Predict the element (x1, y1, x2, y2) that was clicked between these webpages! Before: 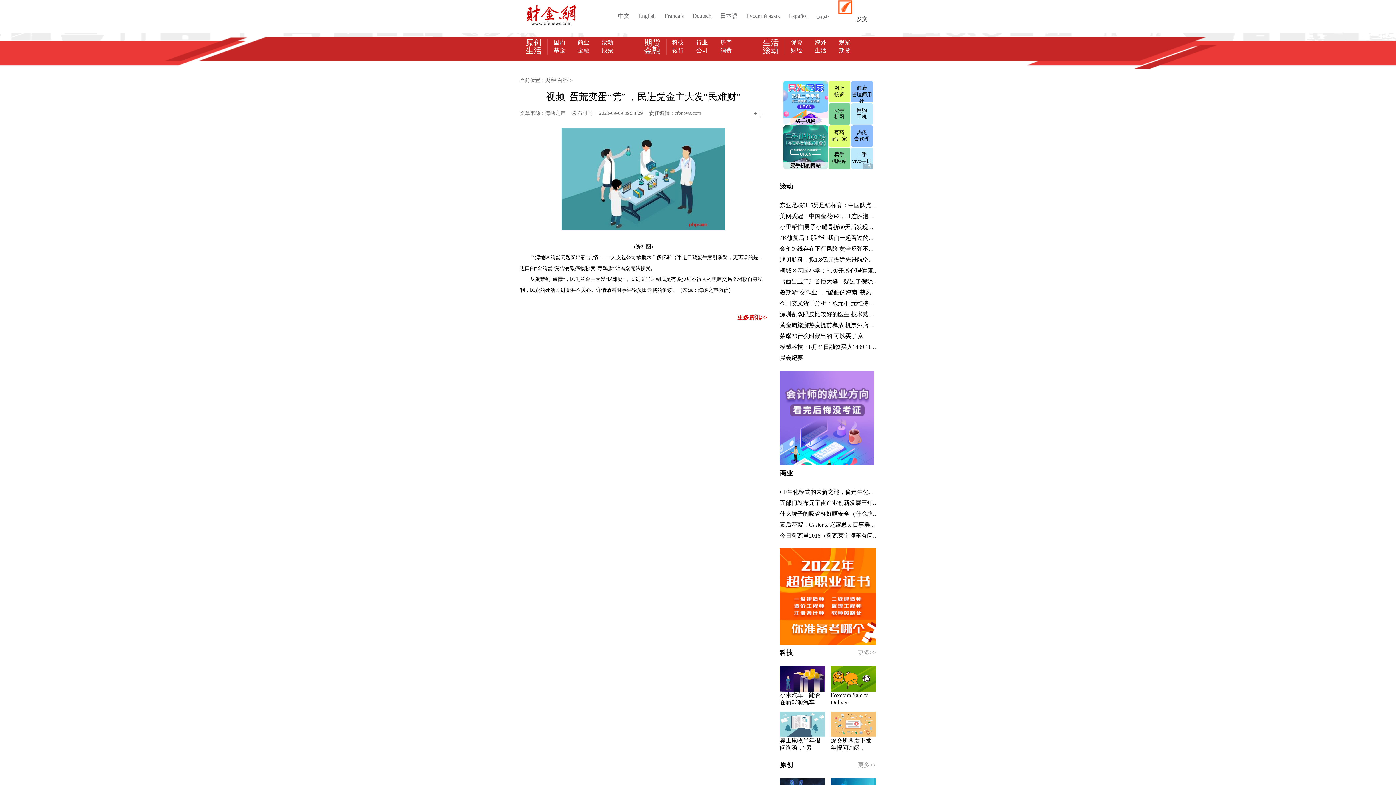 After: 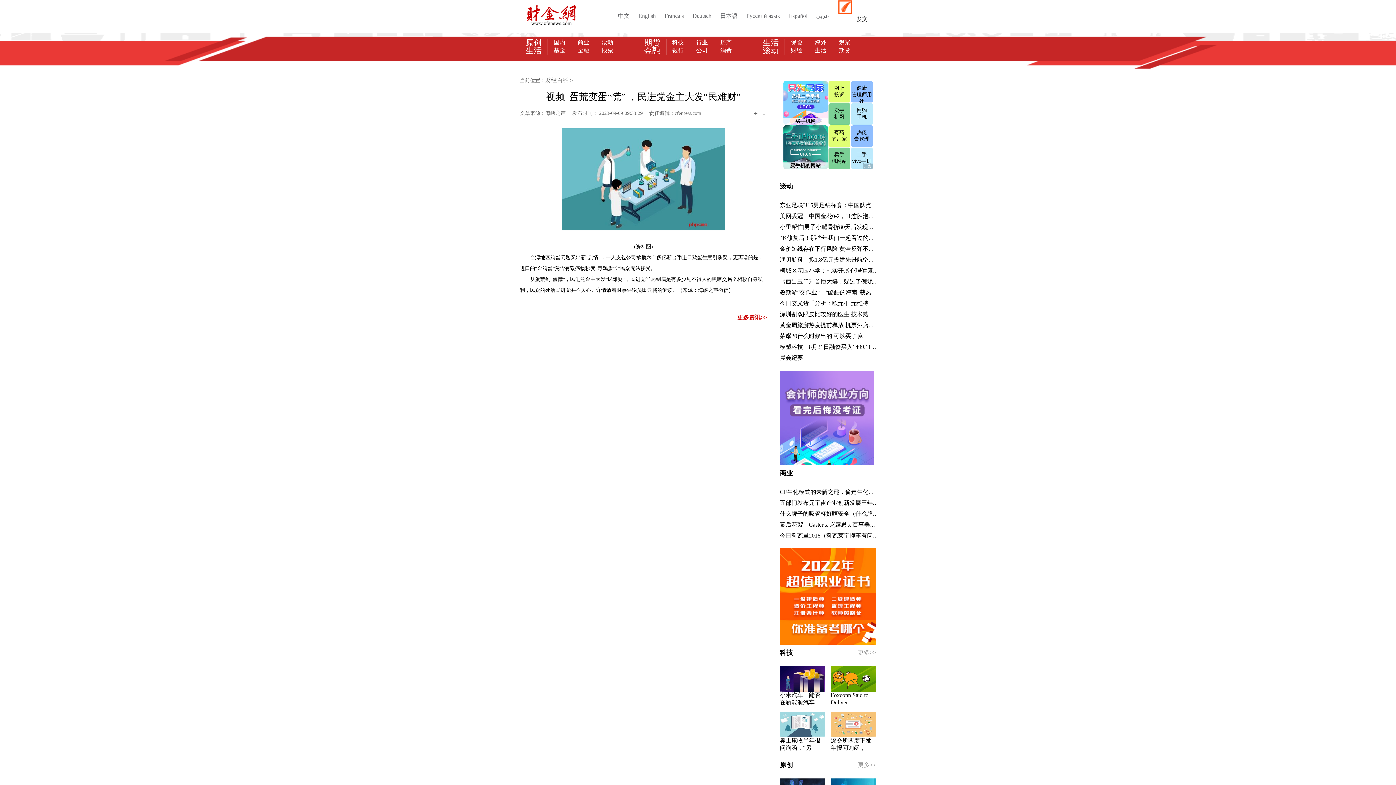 Action: label: 科技 bbox: (672, 39, 684, 45)